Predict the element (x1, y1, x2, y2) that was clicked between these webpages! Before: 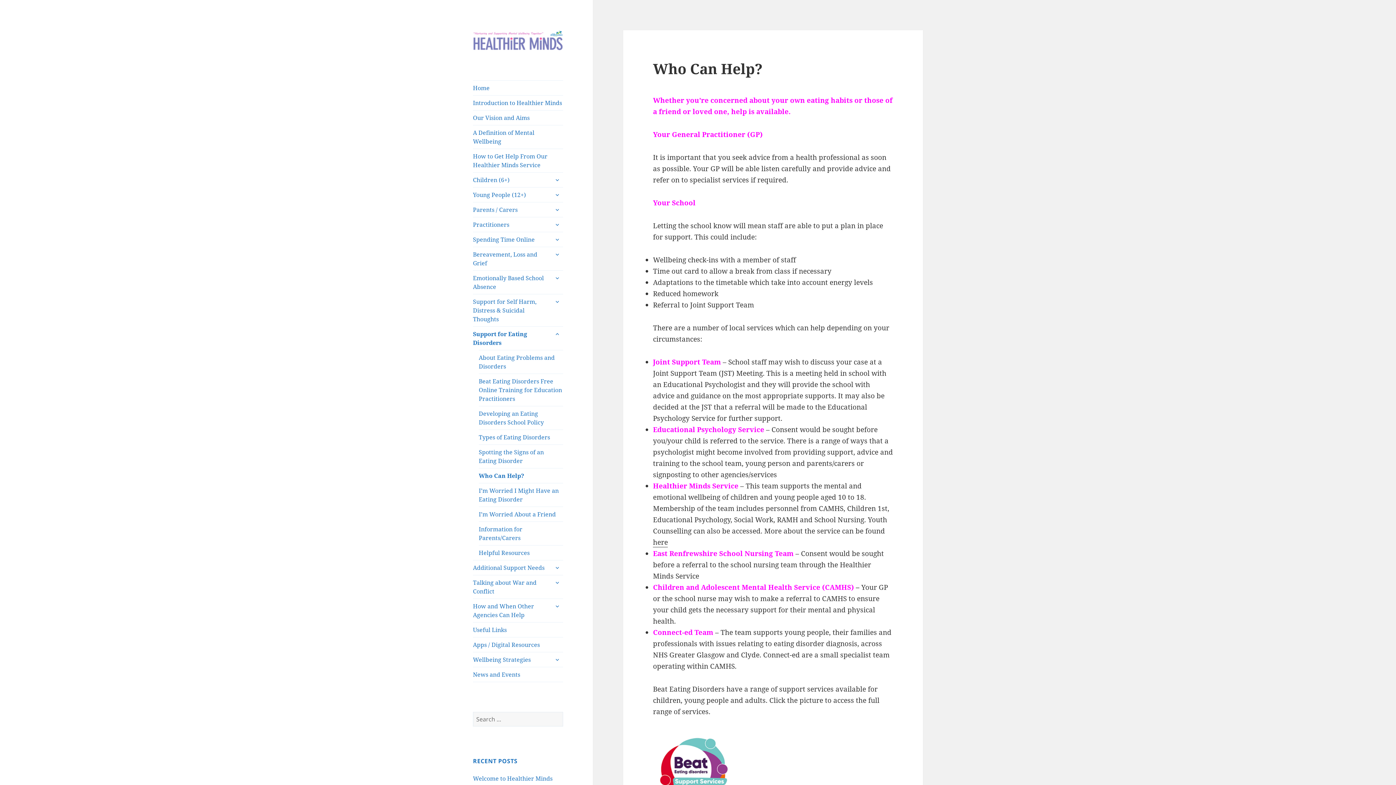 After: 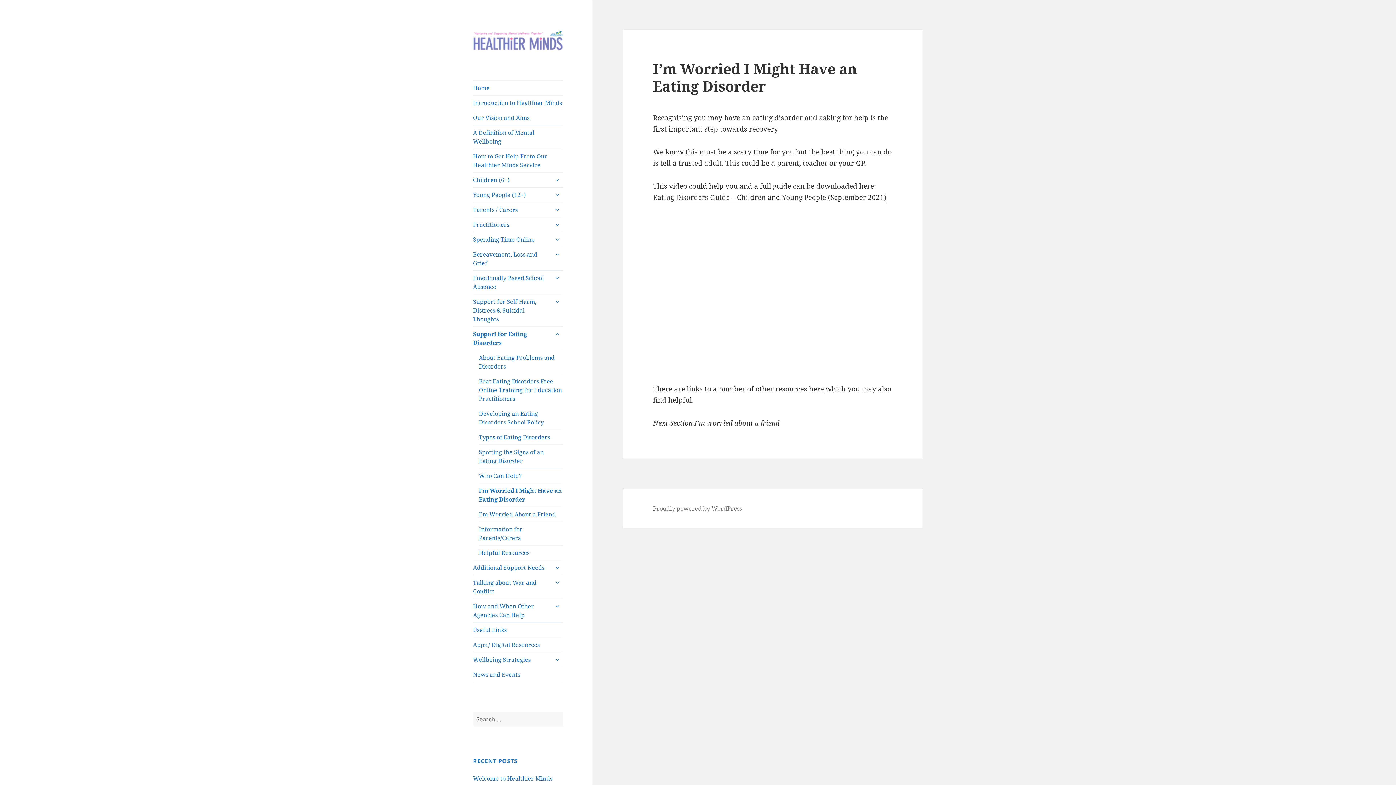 Action: bbox: (478, 483, 563, 506) label: I’m Worried I Might Have an Eating Disorder